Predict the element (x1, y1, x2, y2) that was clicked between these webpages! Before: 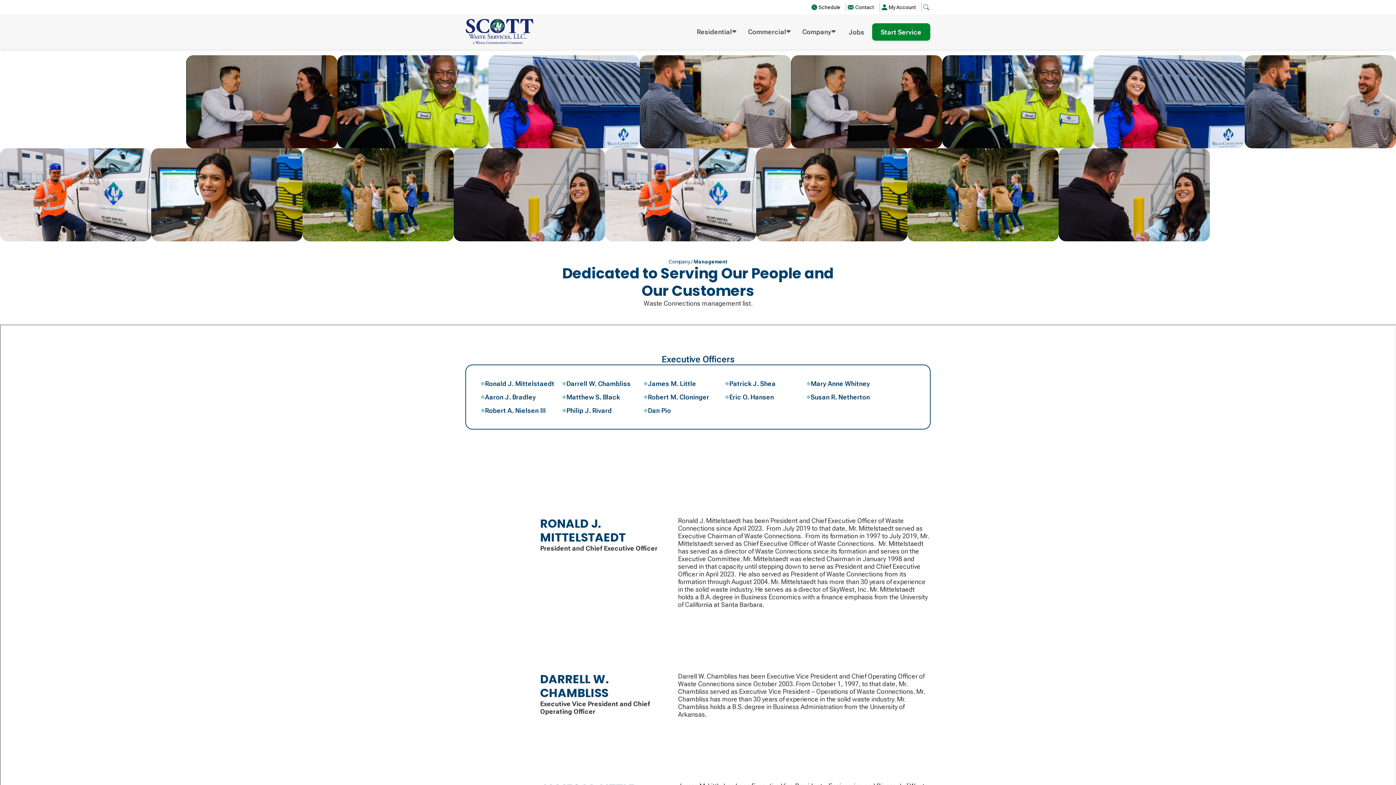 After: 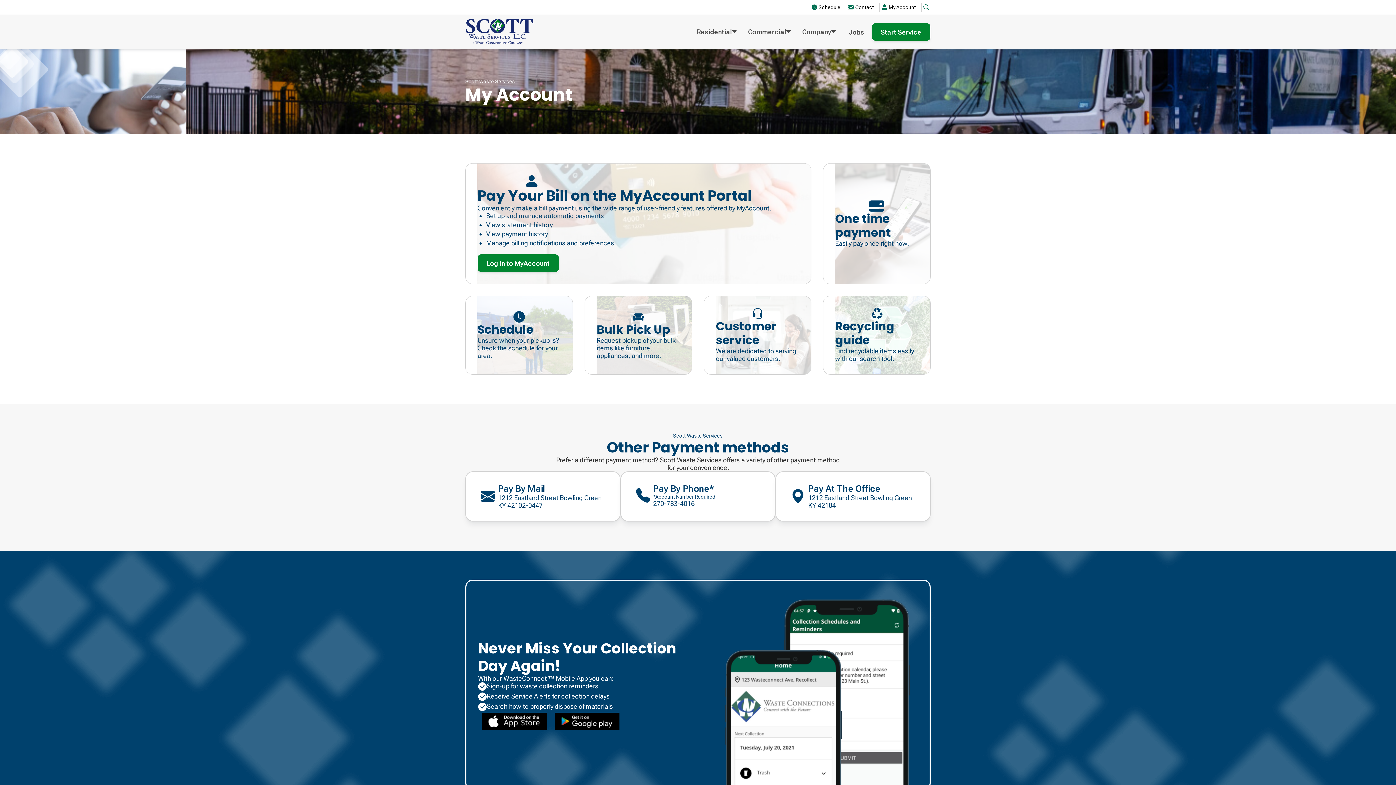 Action: bbox: (880, 2, 922, 11) label: My Account